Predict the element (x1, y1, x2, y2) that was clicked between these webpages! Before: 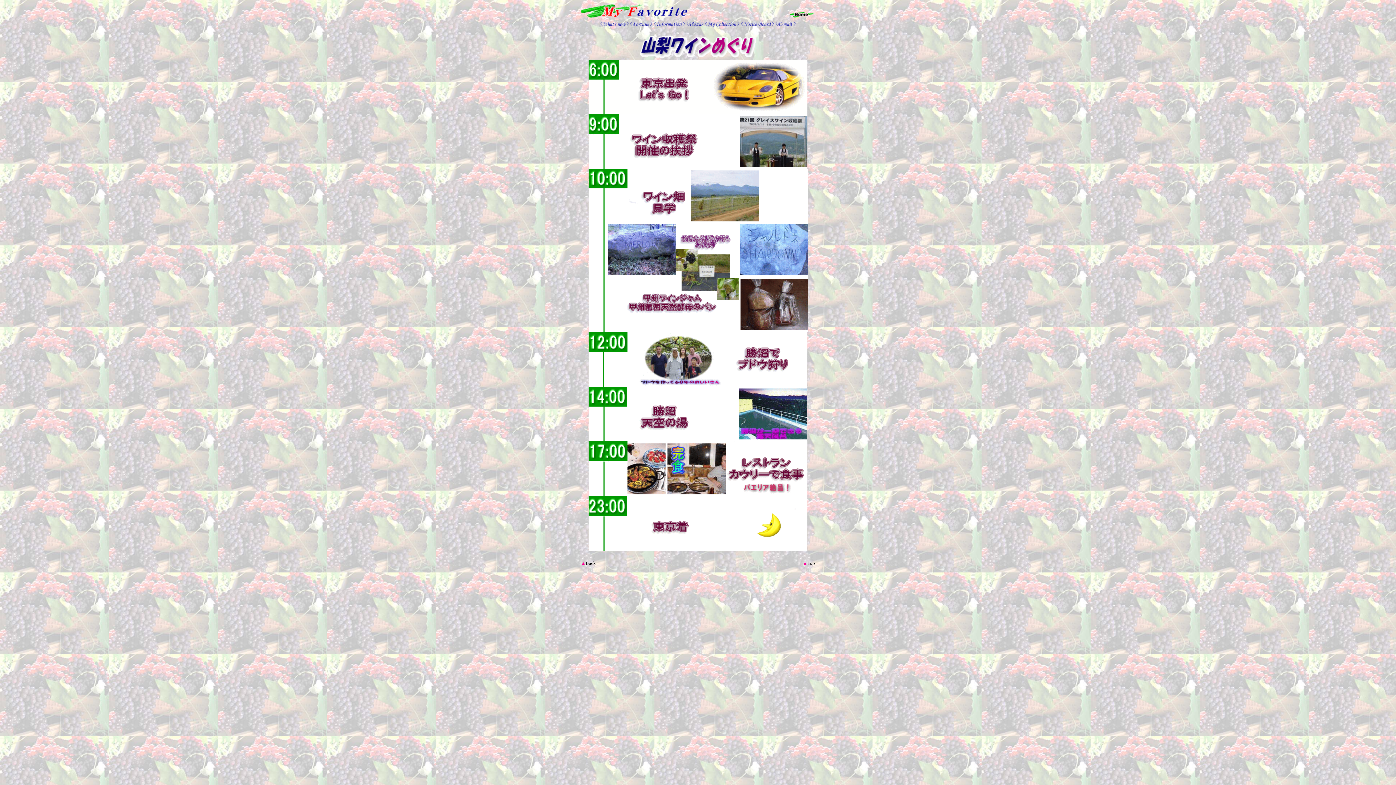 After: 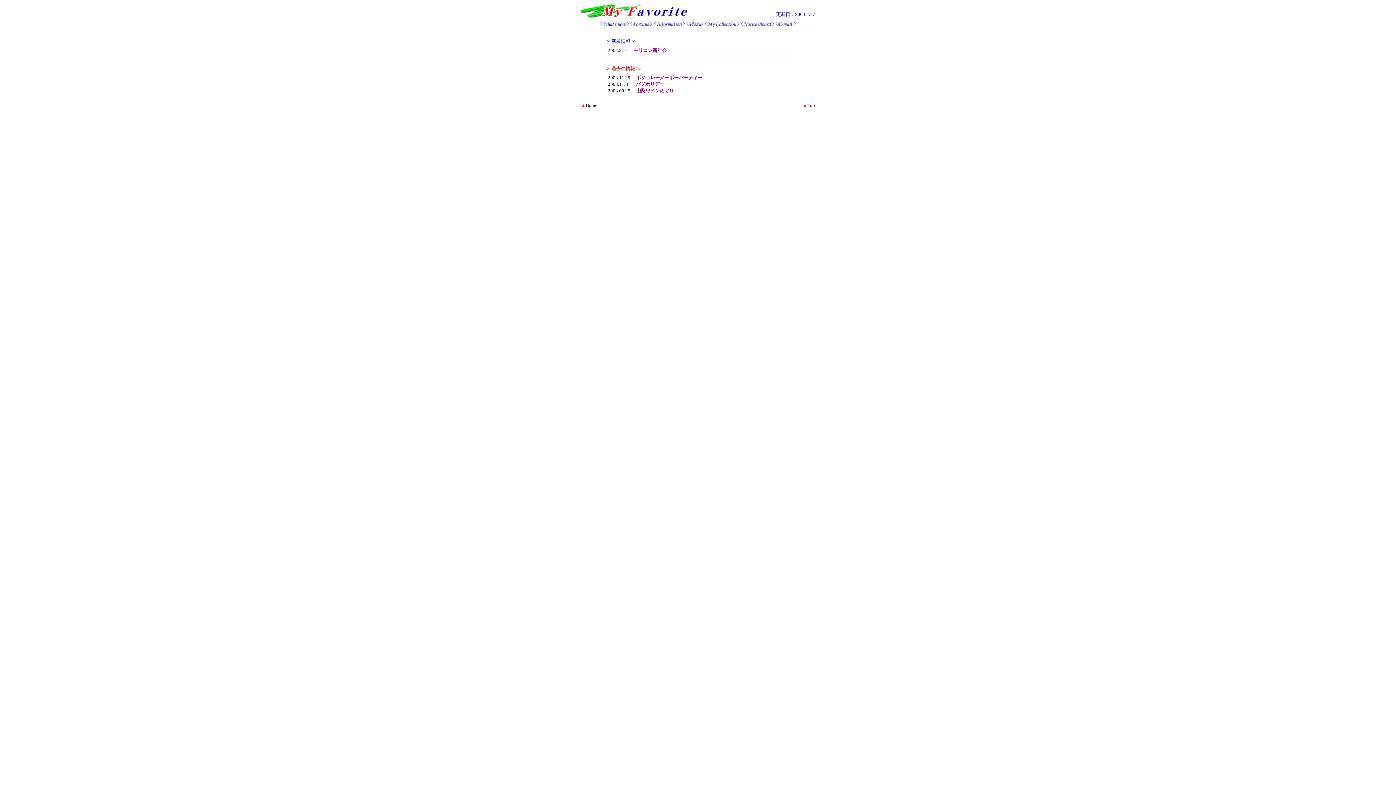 Action: label: ▲Back bbox: (581, 560, 596, 566)